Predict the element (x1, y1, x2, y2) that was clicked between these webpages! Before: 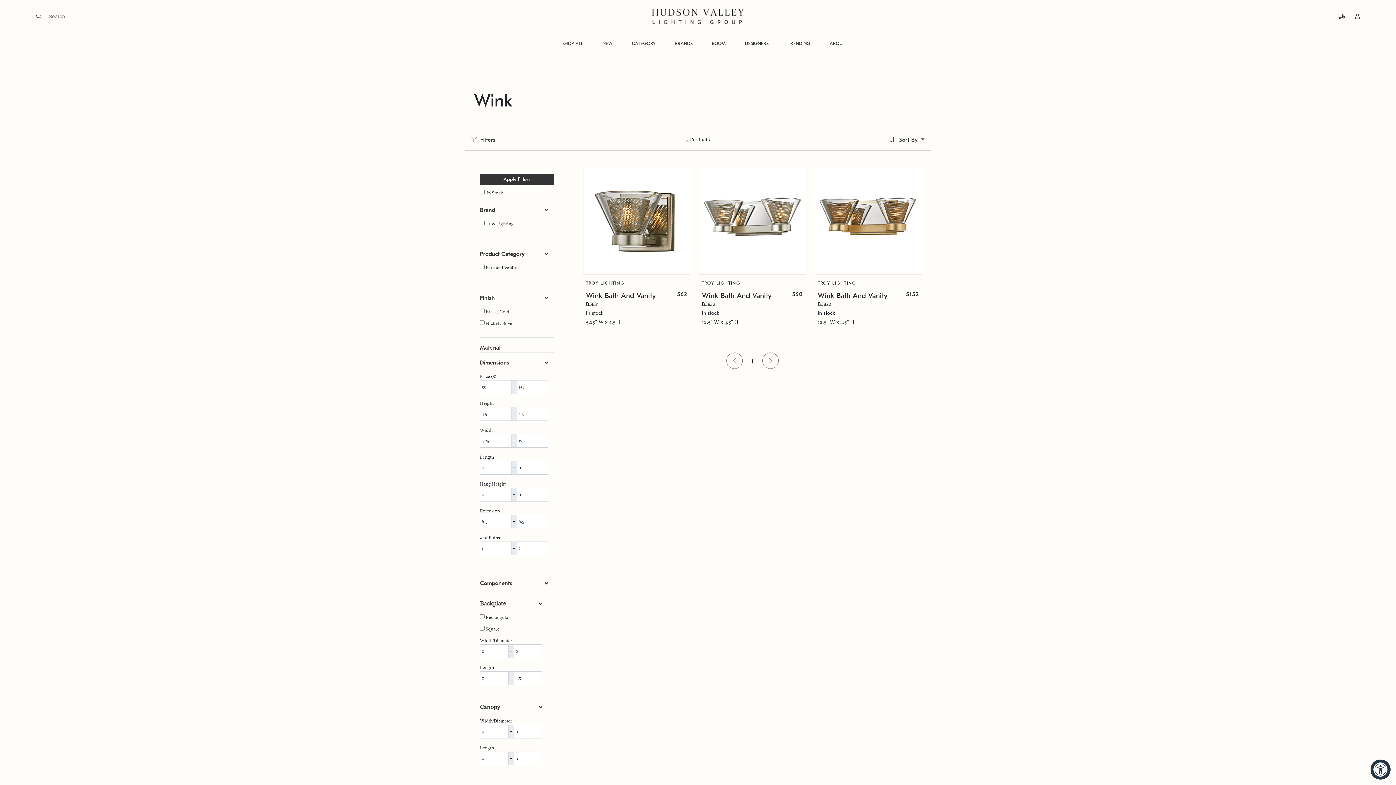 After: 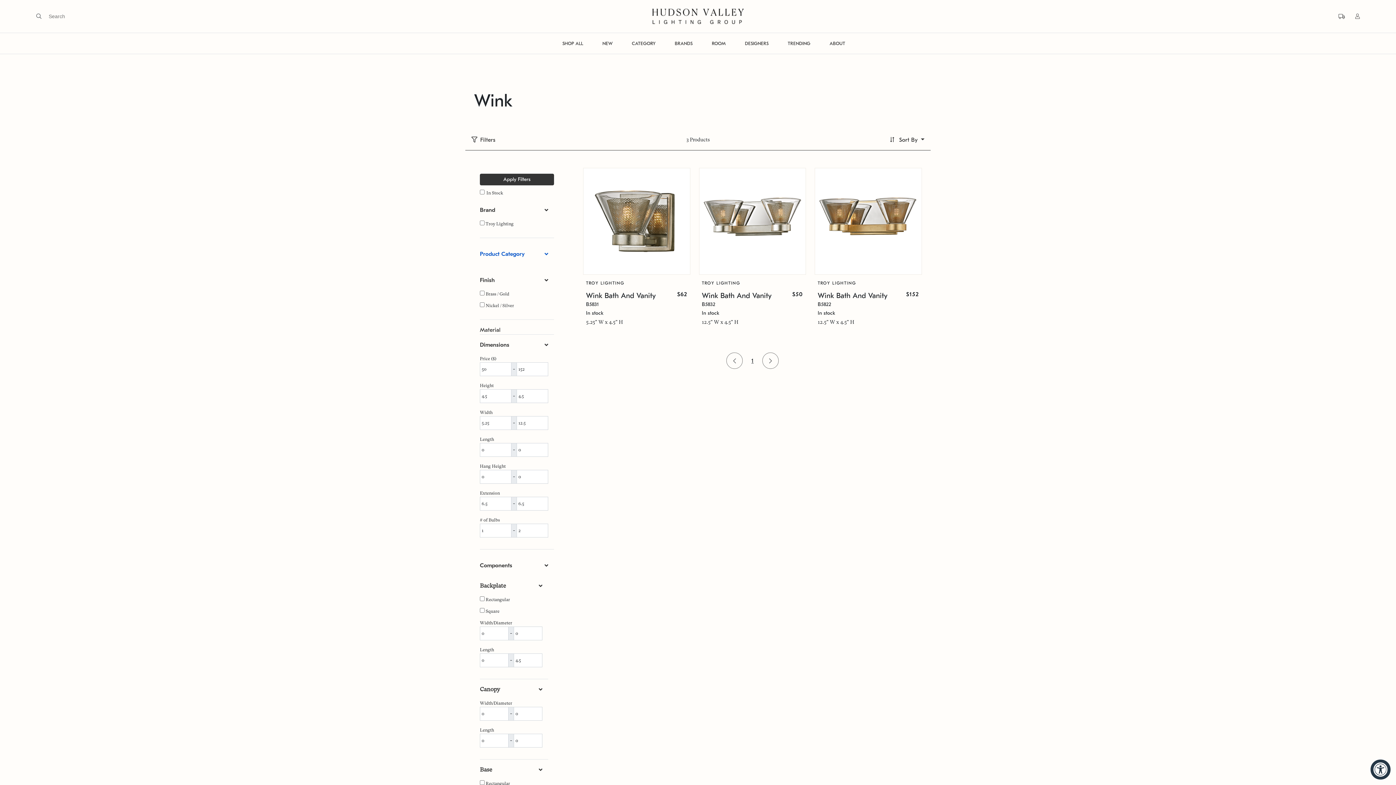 Action: bbox: (480, 243, 554, 264) label: Product Category